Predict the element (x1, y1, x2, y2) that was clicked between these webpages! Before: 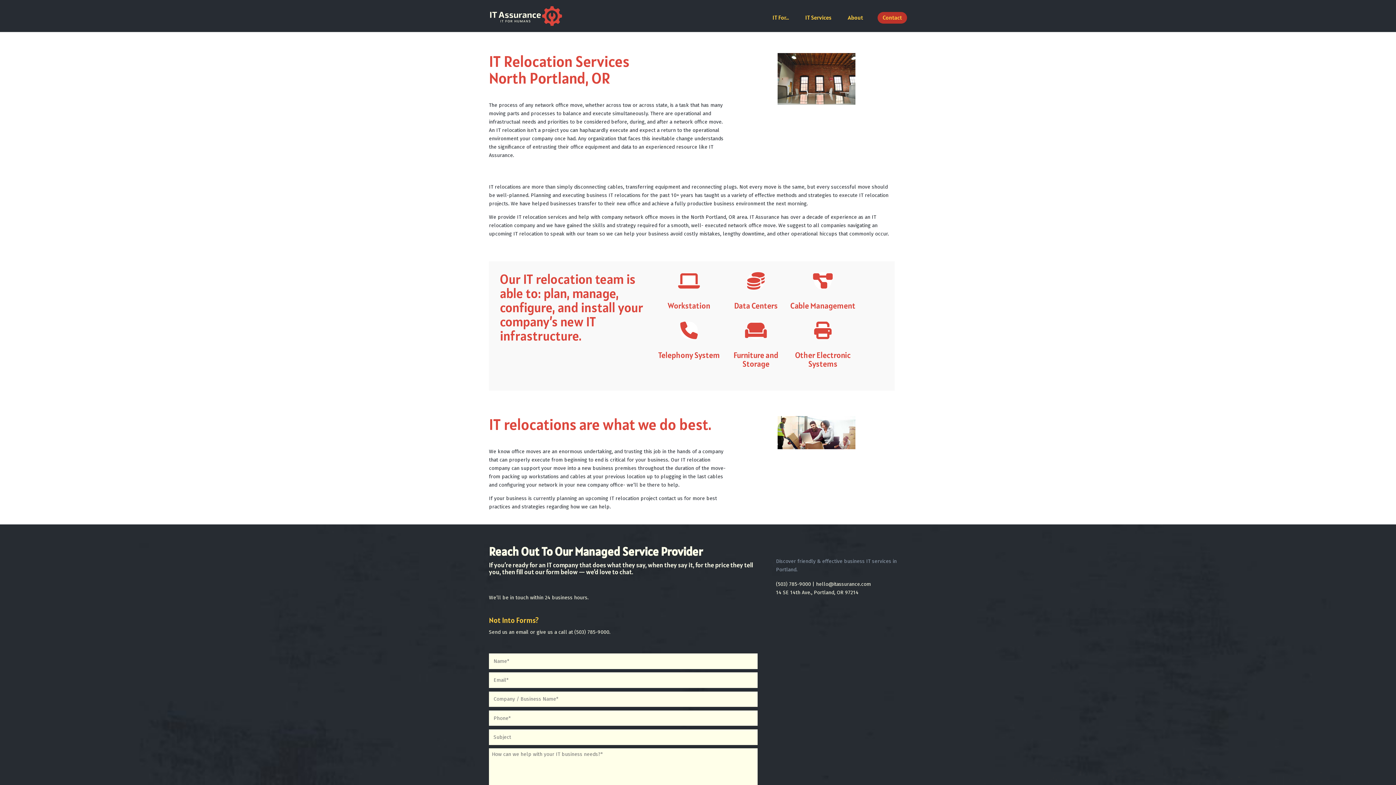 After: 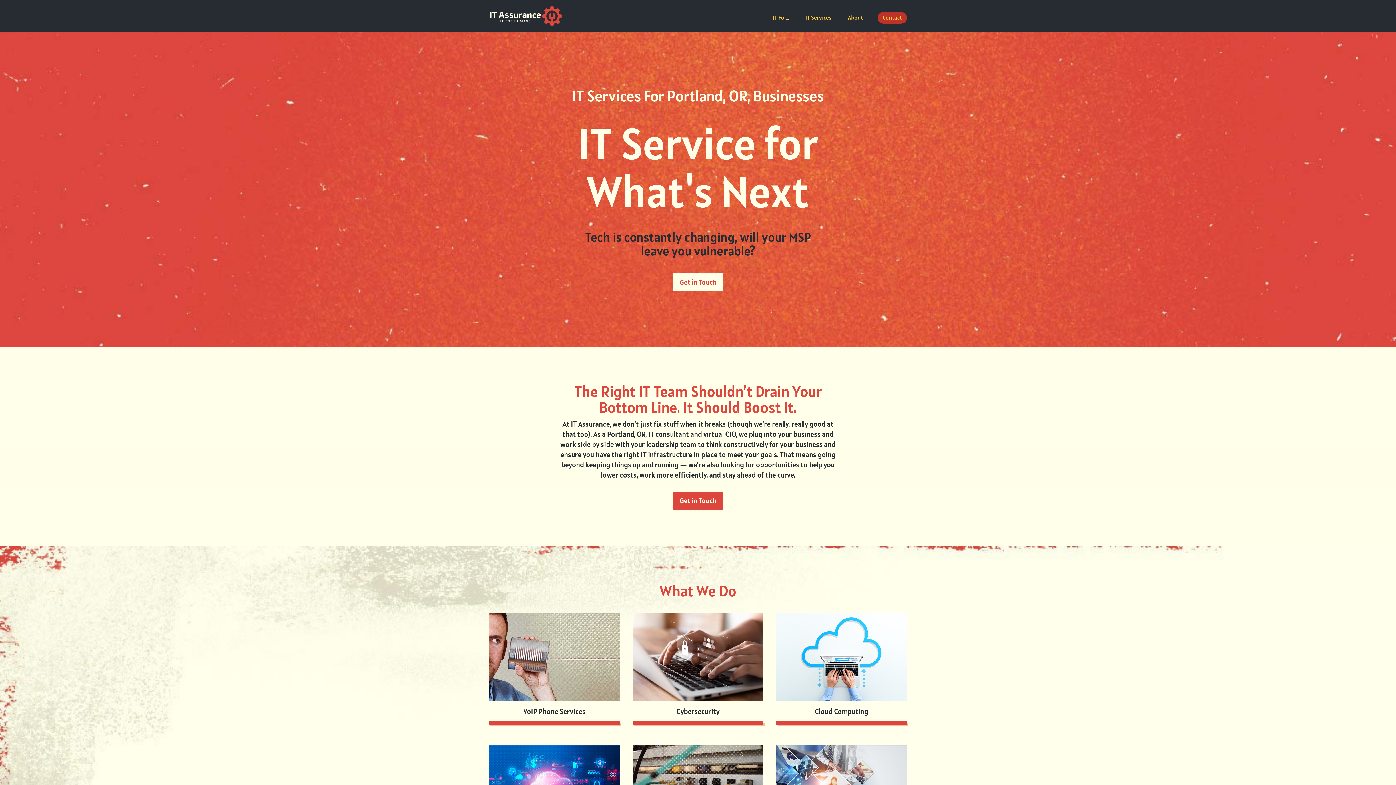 Action: bbox: (490, 12, 562, 18)